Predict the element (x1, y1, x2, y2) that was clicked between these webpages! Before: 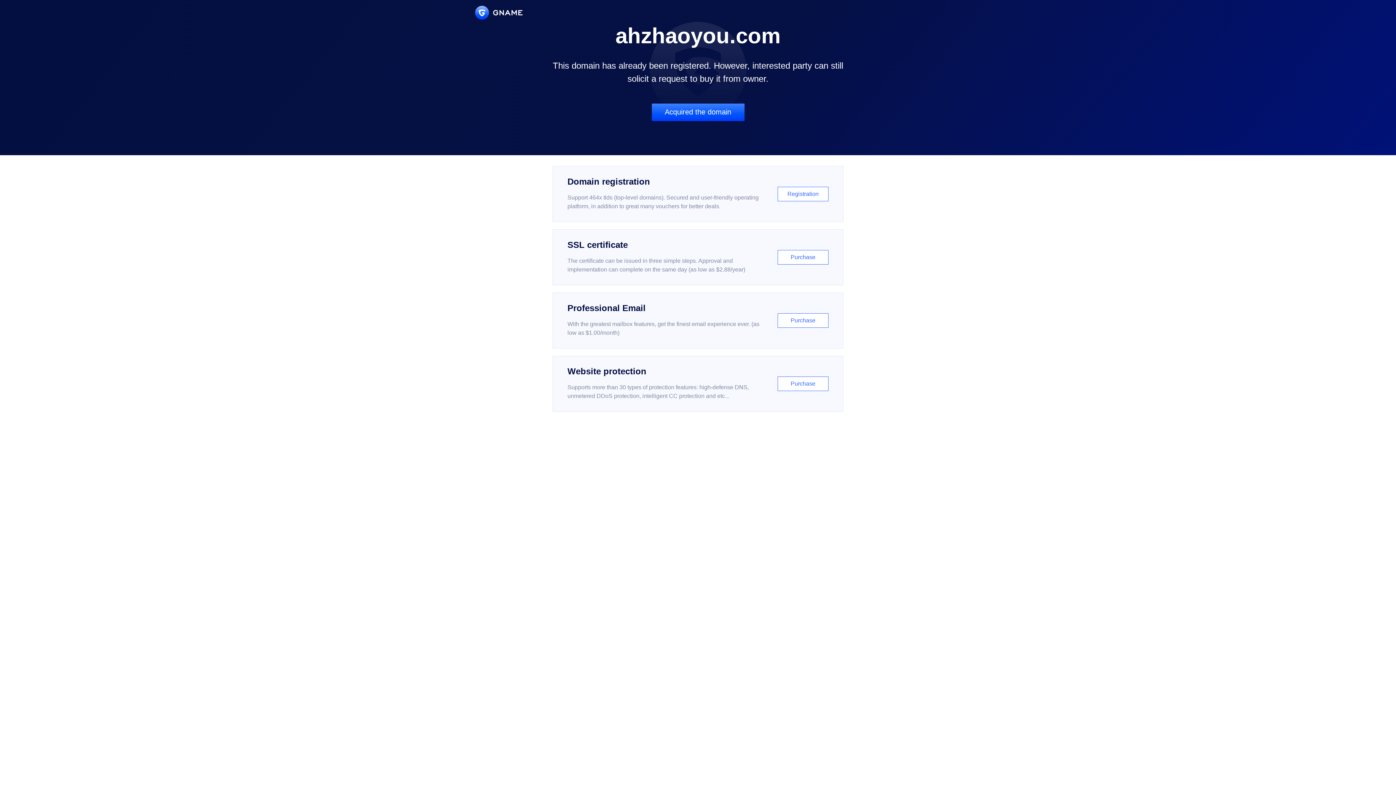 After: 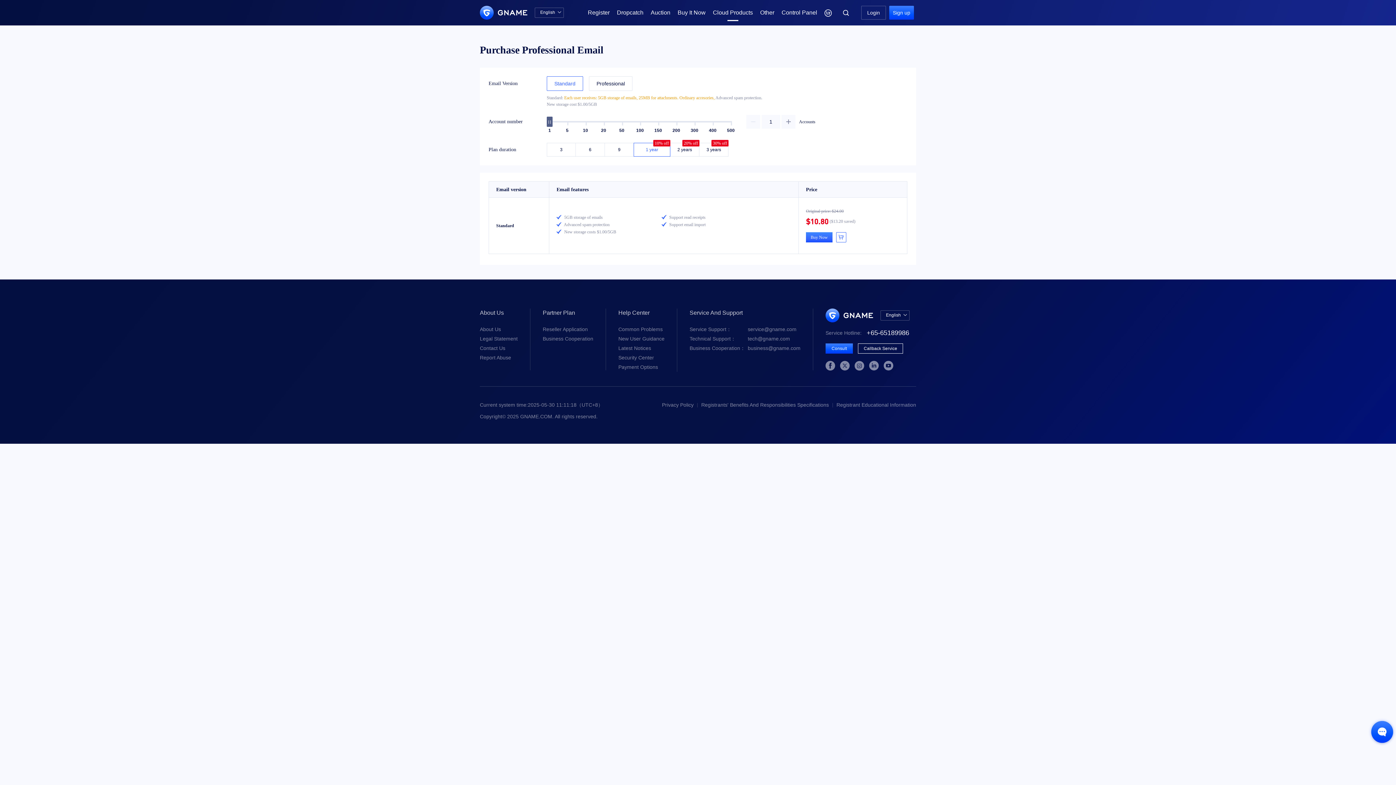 Action: bbox: (552, 292, 843, 348) label: Professional Email

With the greatest mailbox features, get the finest email experience ever. (as low as $1.00/month)

Purchase